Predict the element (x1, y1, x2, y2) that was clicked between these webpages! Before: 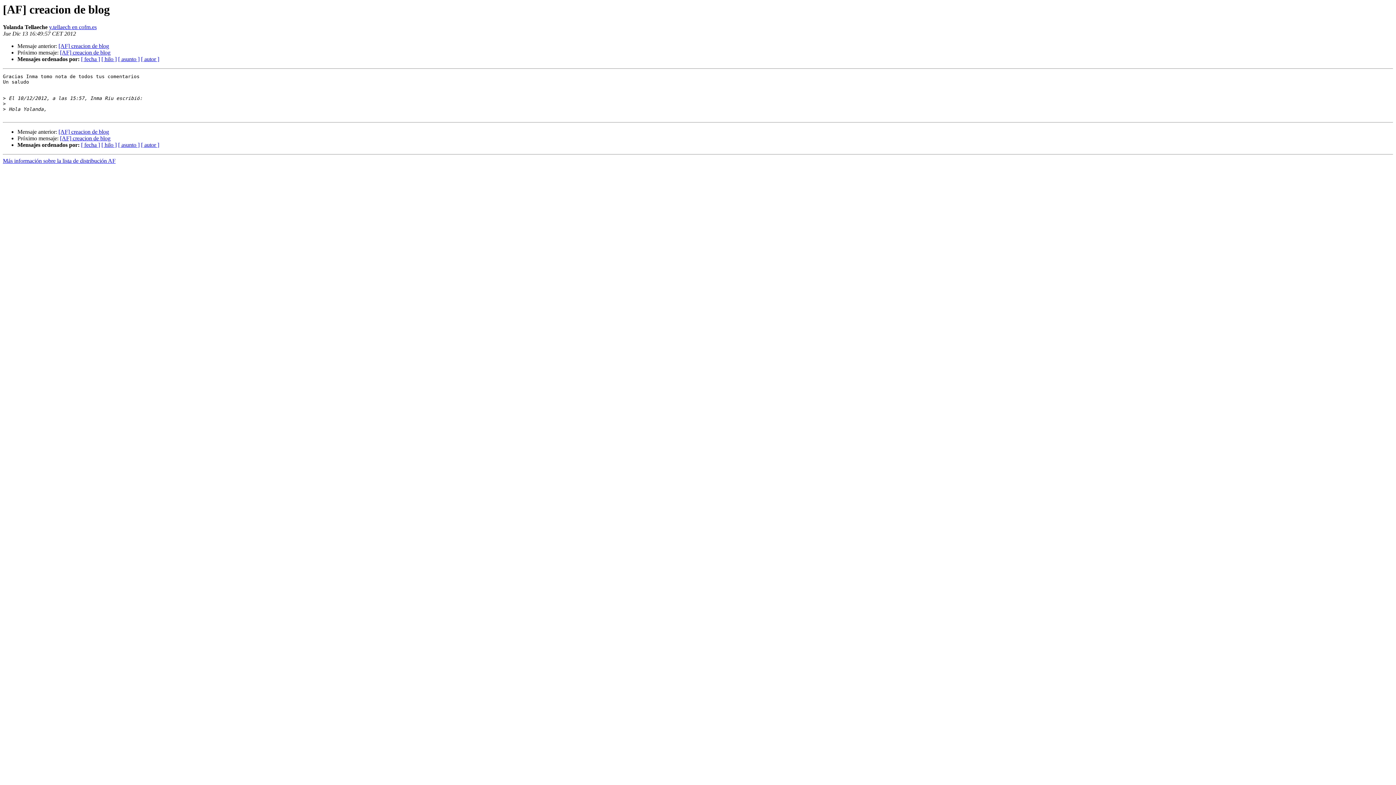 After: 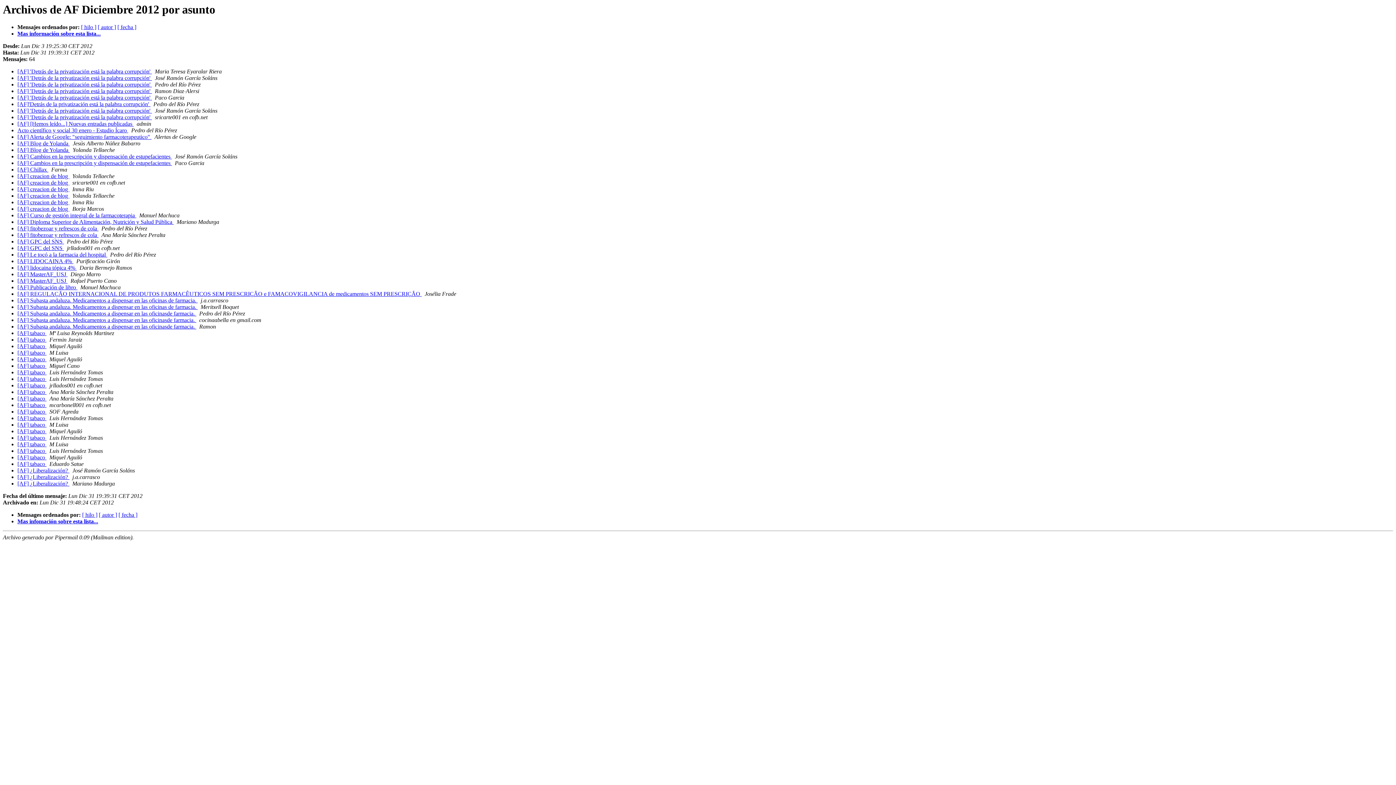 Action: label: [ asunto ] bbox: (118, 141, 139, 148)